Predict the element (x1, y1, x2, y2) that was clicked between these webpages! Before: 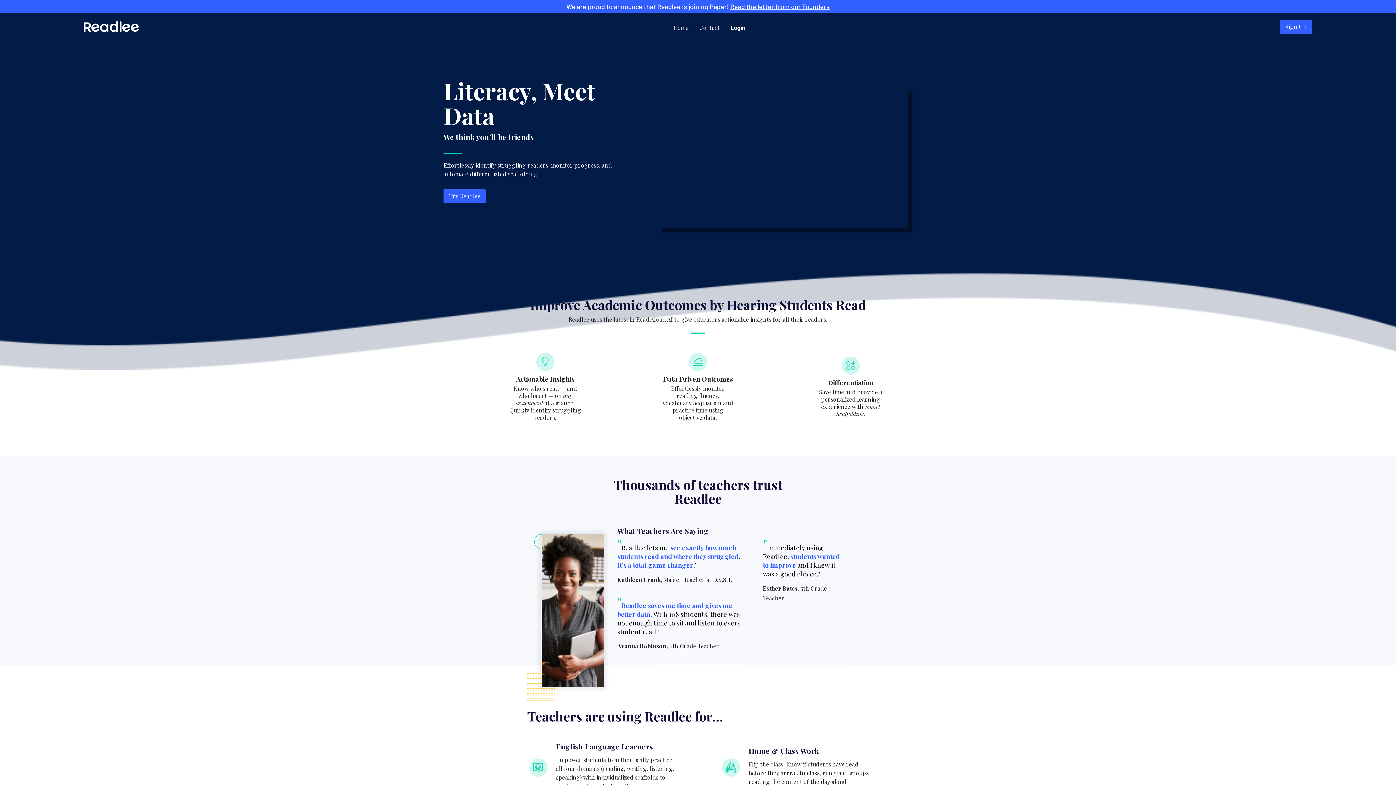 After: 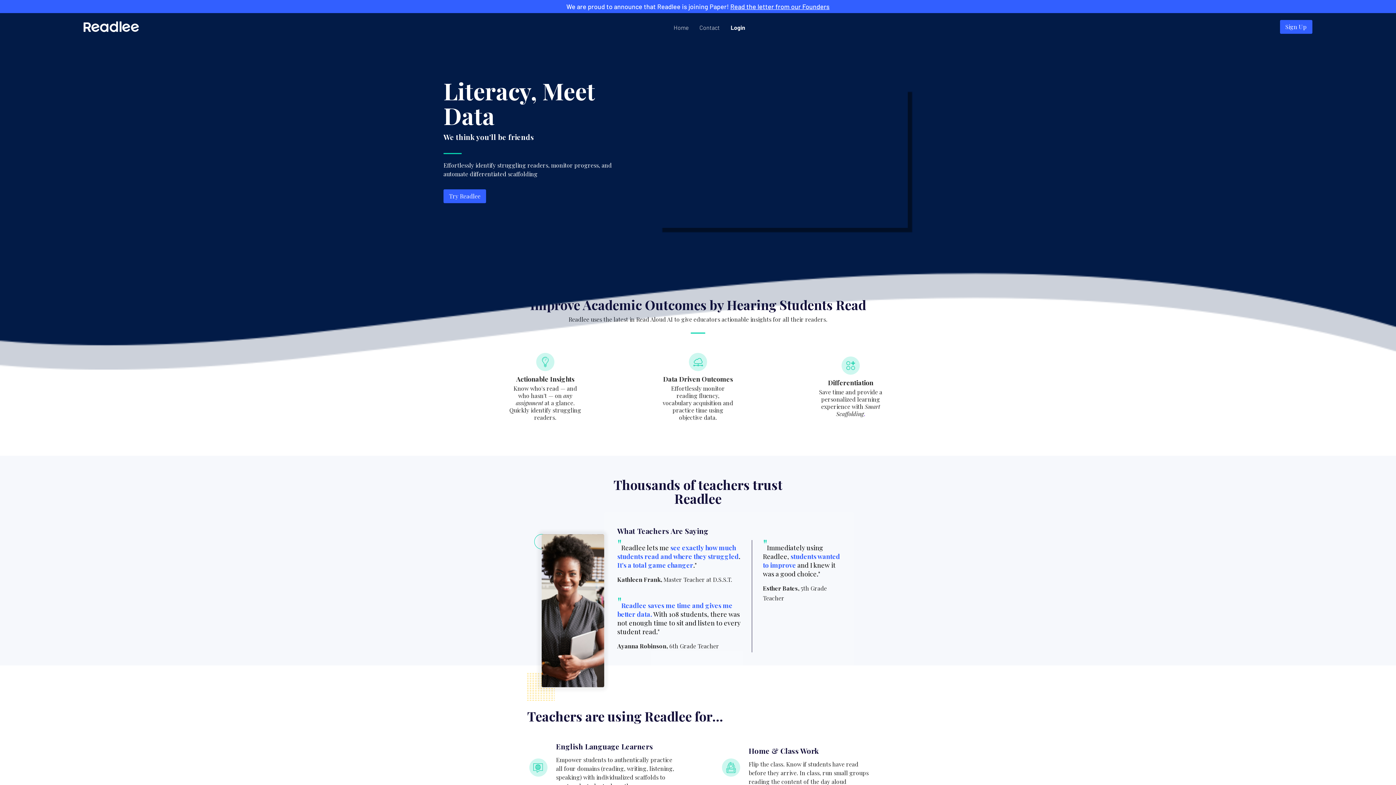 Action: label: Read the letter from our Founders bbox: (729, 2, 829, 10)